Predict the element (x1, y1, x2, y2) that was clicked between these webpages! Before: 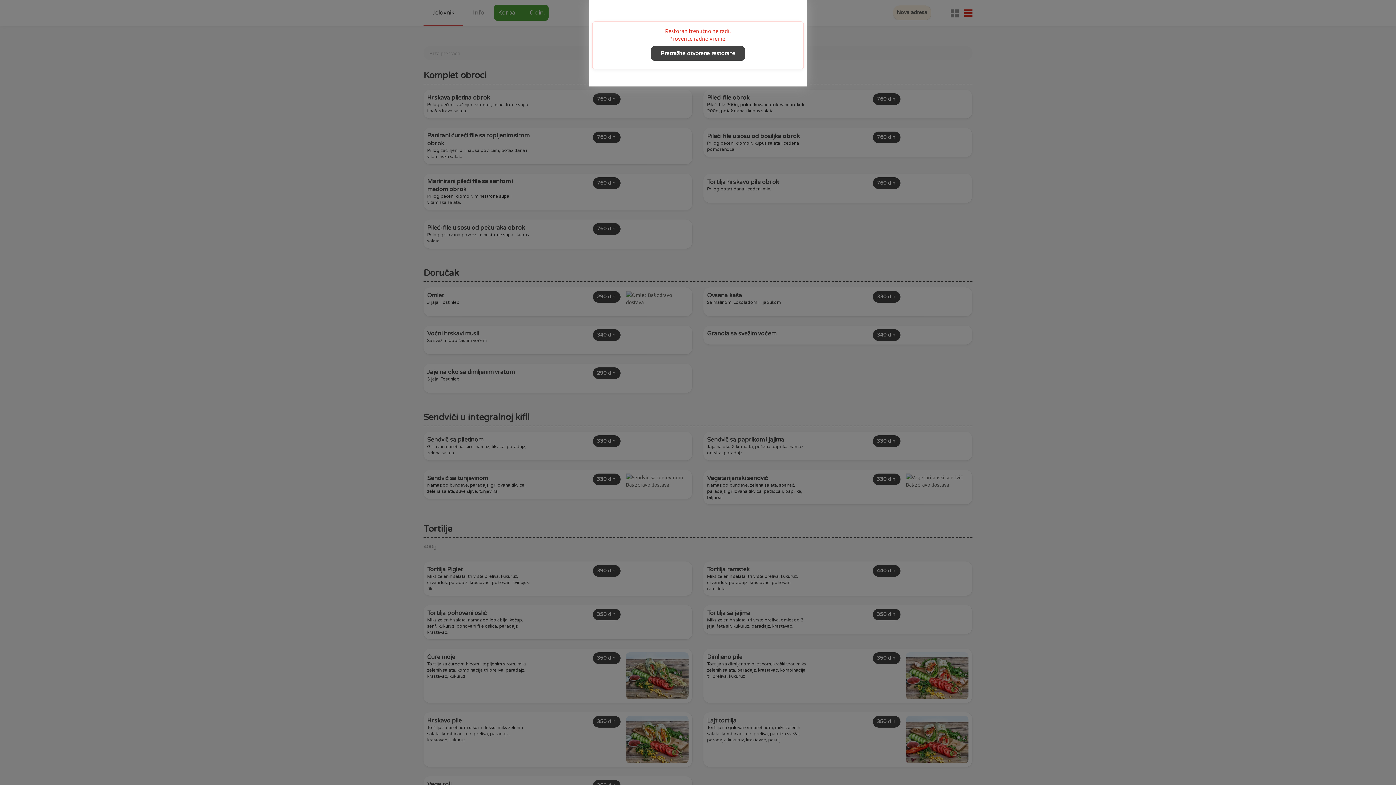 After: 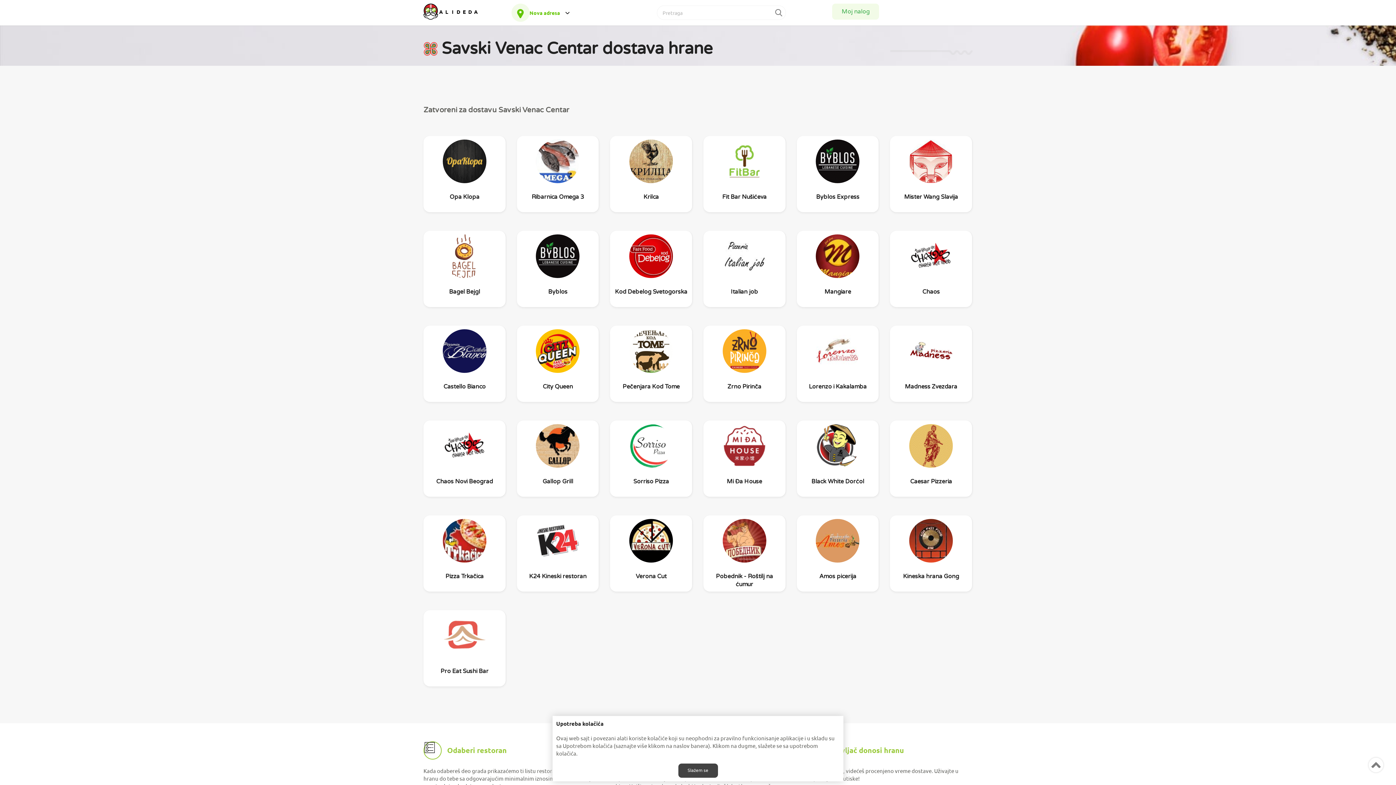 Action: bbox: (651, 46, 745, 60) label: Pretražite otvorene restorane